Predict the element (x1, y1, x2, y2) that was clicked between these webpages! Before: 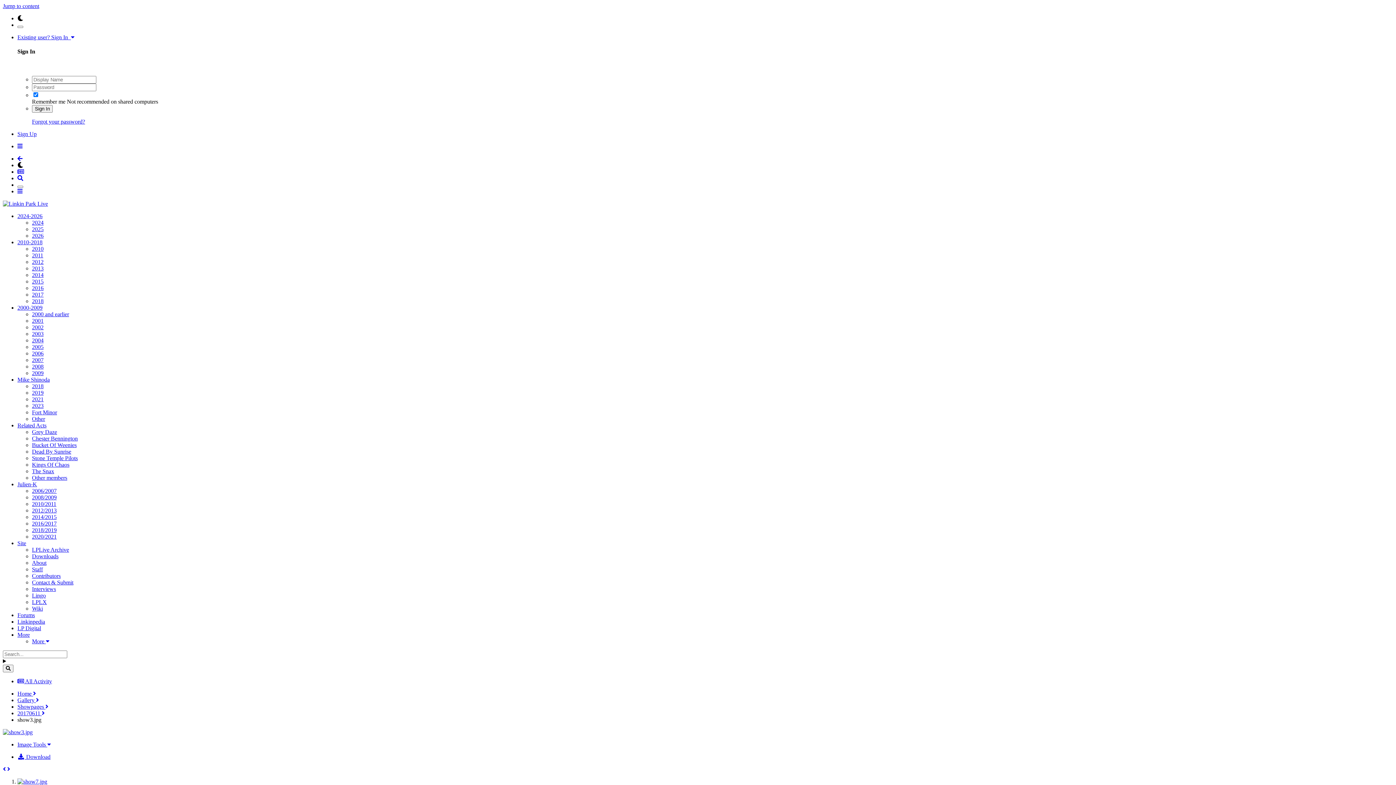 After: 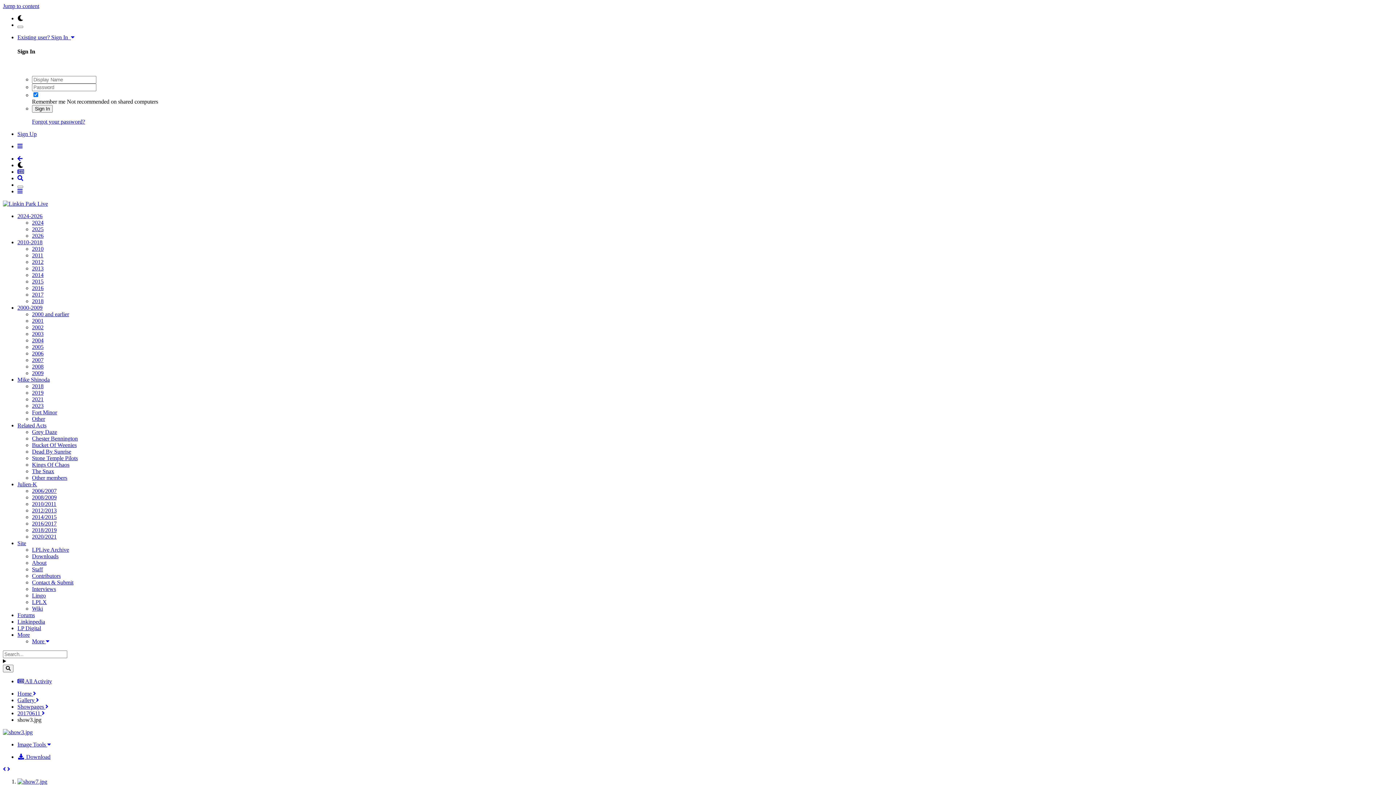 Action: label: 2006 bbox: (32, 350, 43, 356)